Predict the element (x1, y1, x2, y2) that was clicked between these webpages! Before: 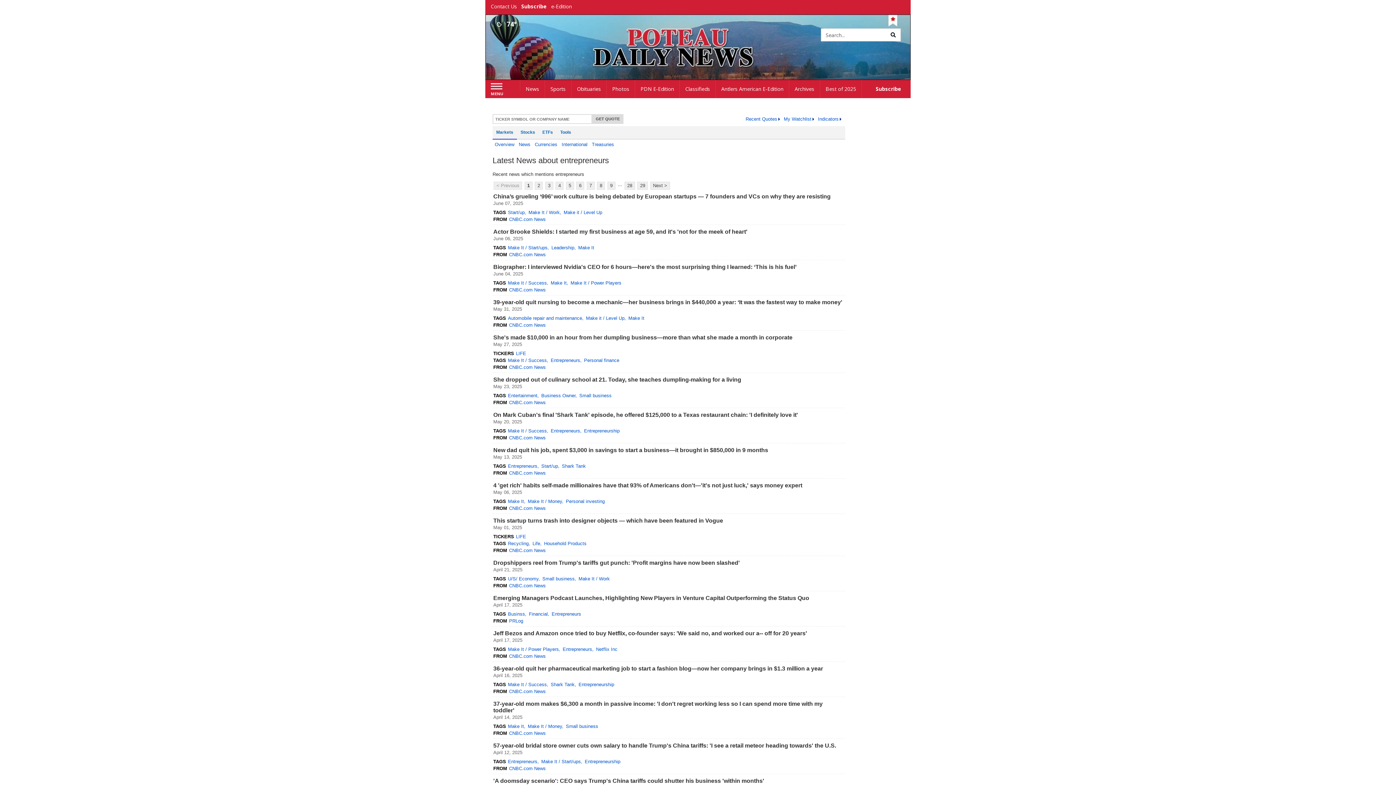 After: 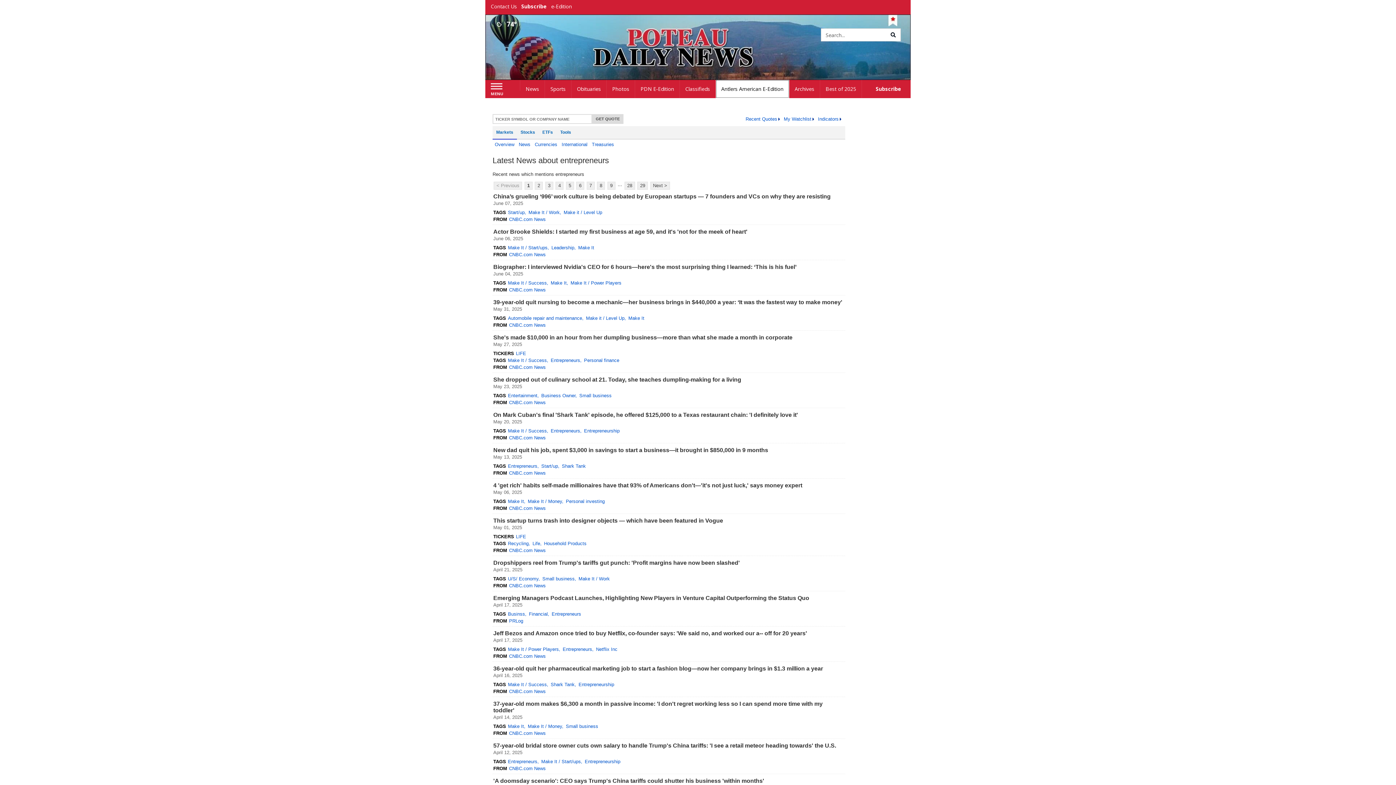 Action: bbox: (716, 80, 789, 98) label: Antlers American E-Edition